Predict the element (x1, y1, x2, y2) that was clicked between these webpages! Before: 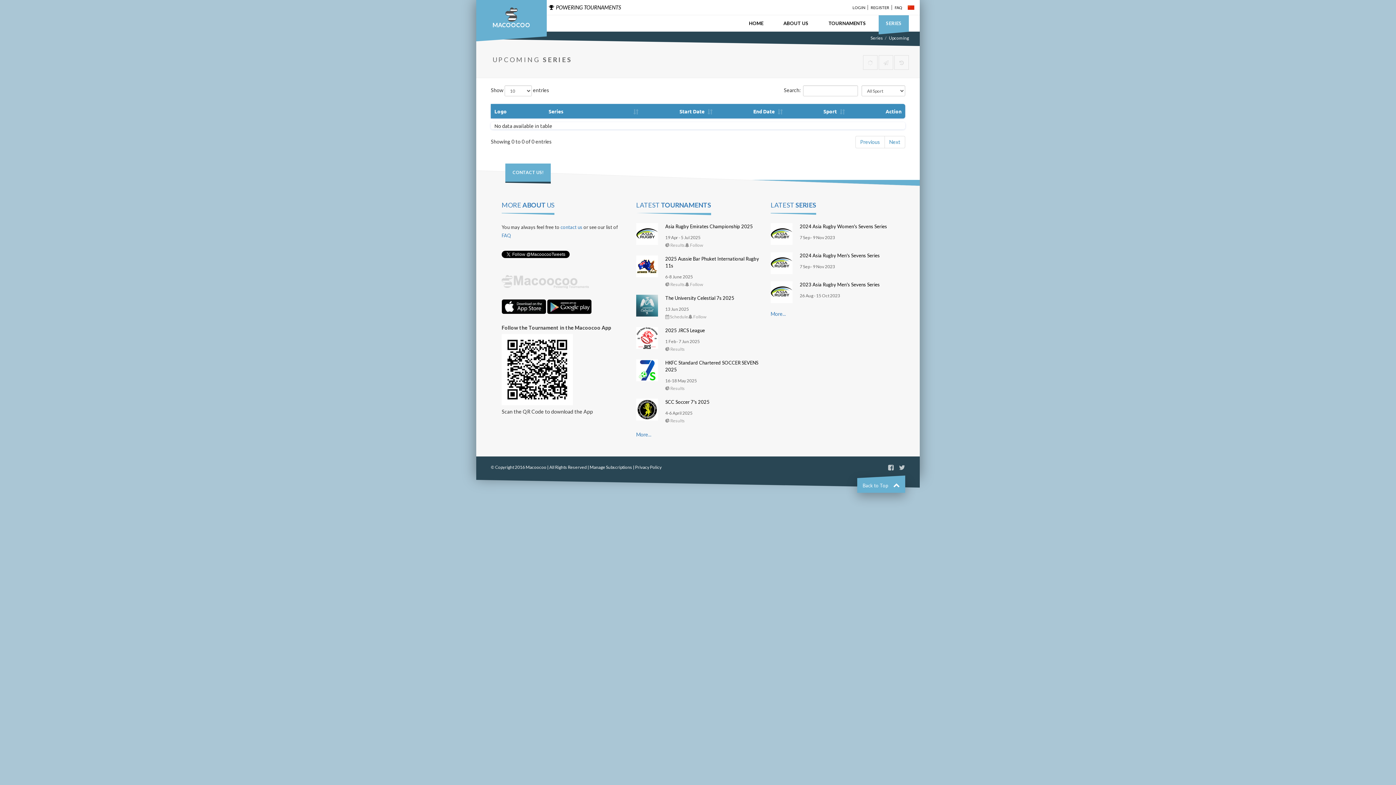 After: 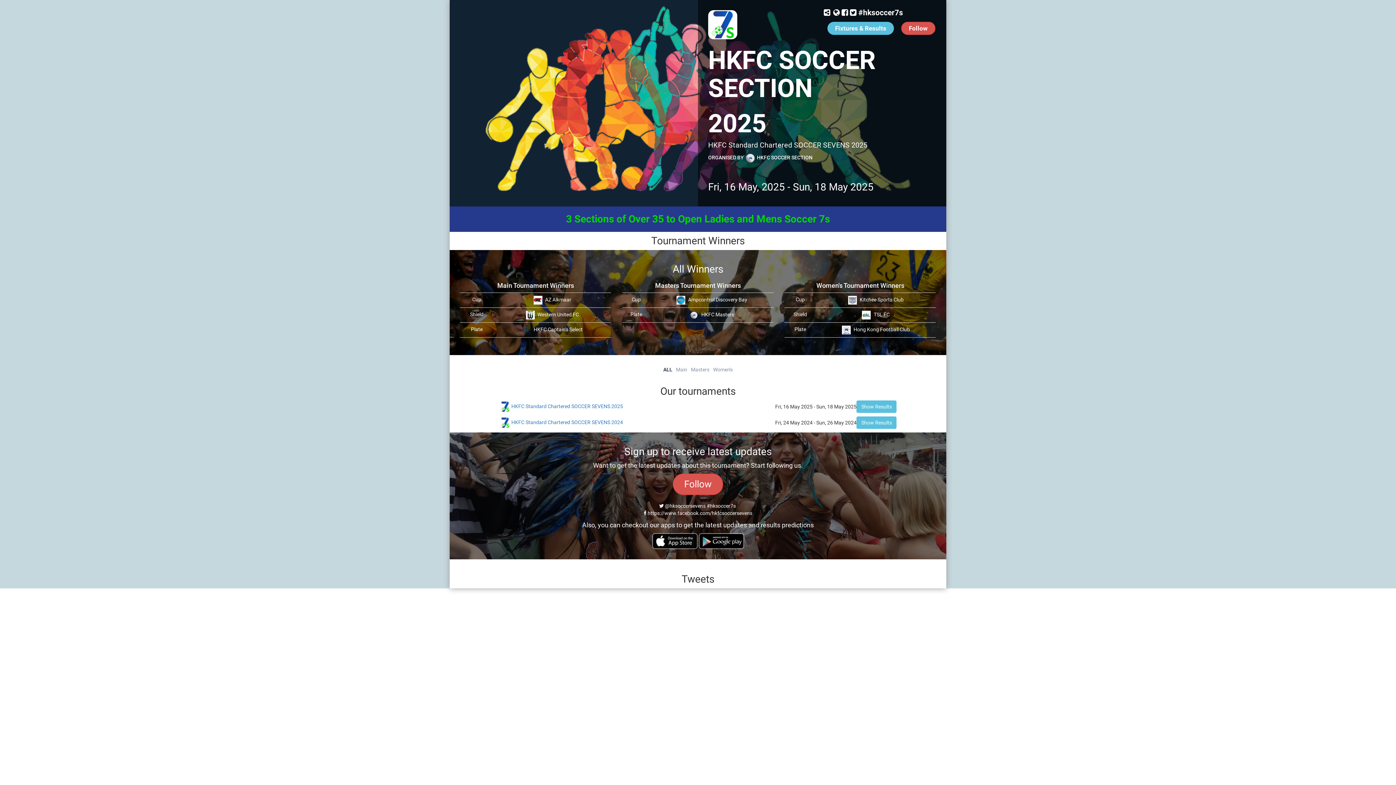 Action: bbox: (636, 359, 658, 381)